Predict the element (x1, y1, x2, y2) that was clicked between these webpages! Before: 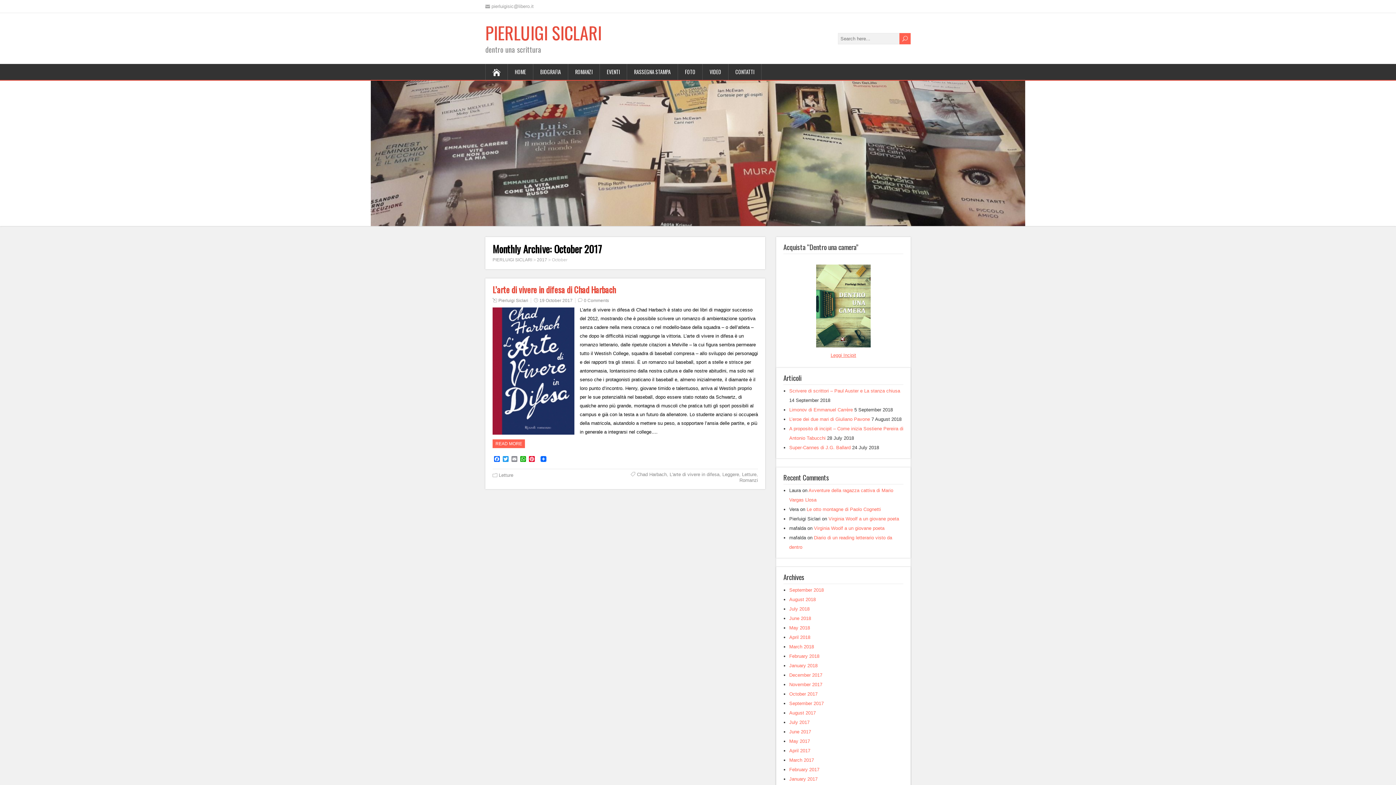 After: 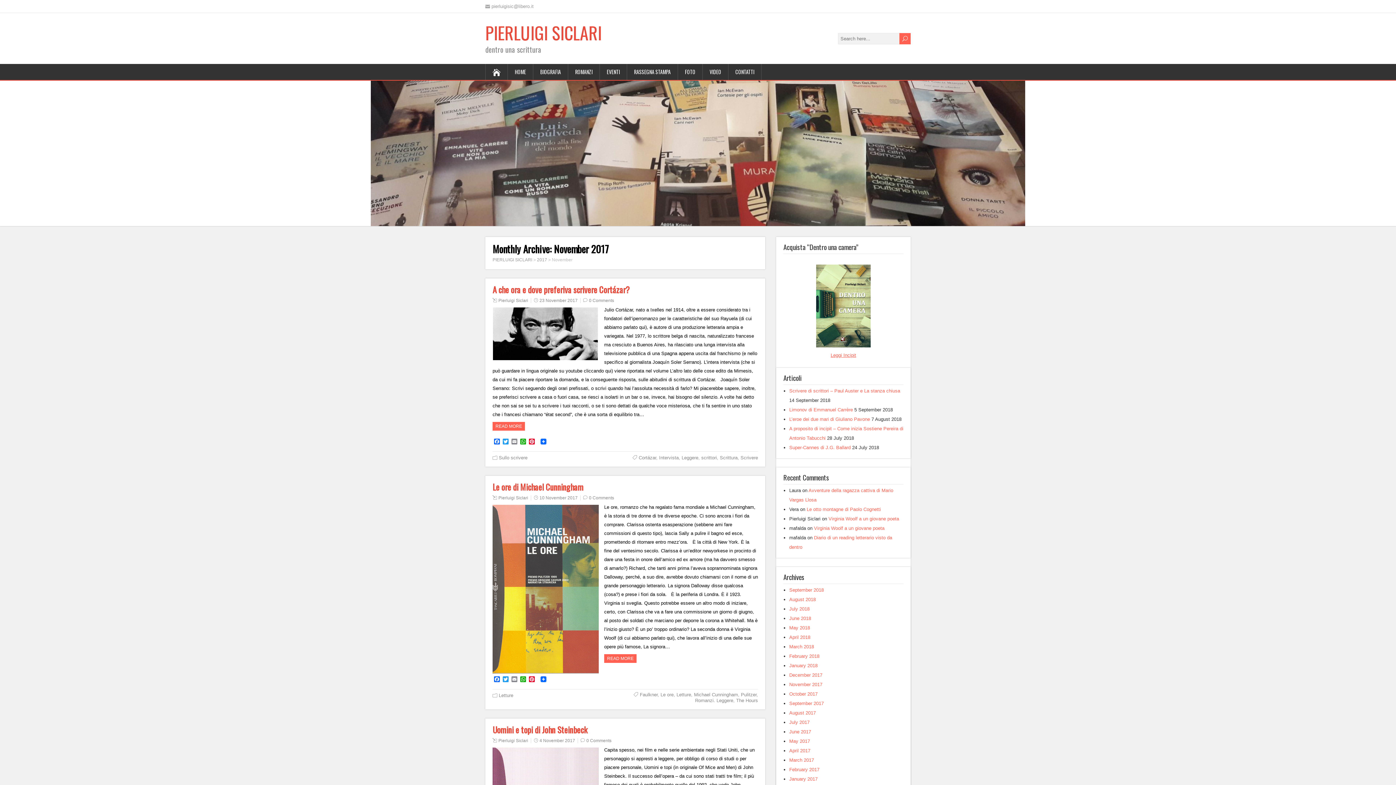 Action: bbox: (789, 682, 822, 687) label: November 2017